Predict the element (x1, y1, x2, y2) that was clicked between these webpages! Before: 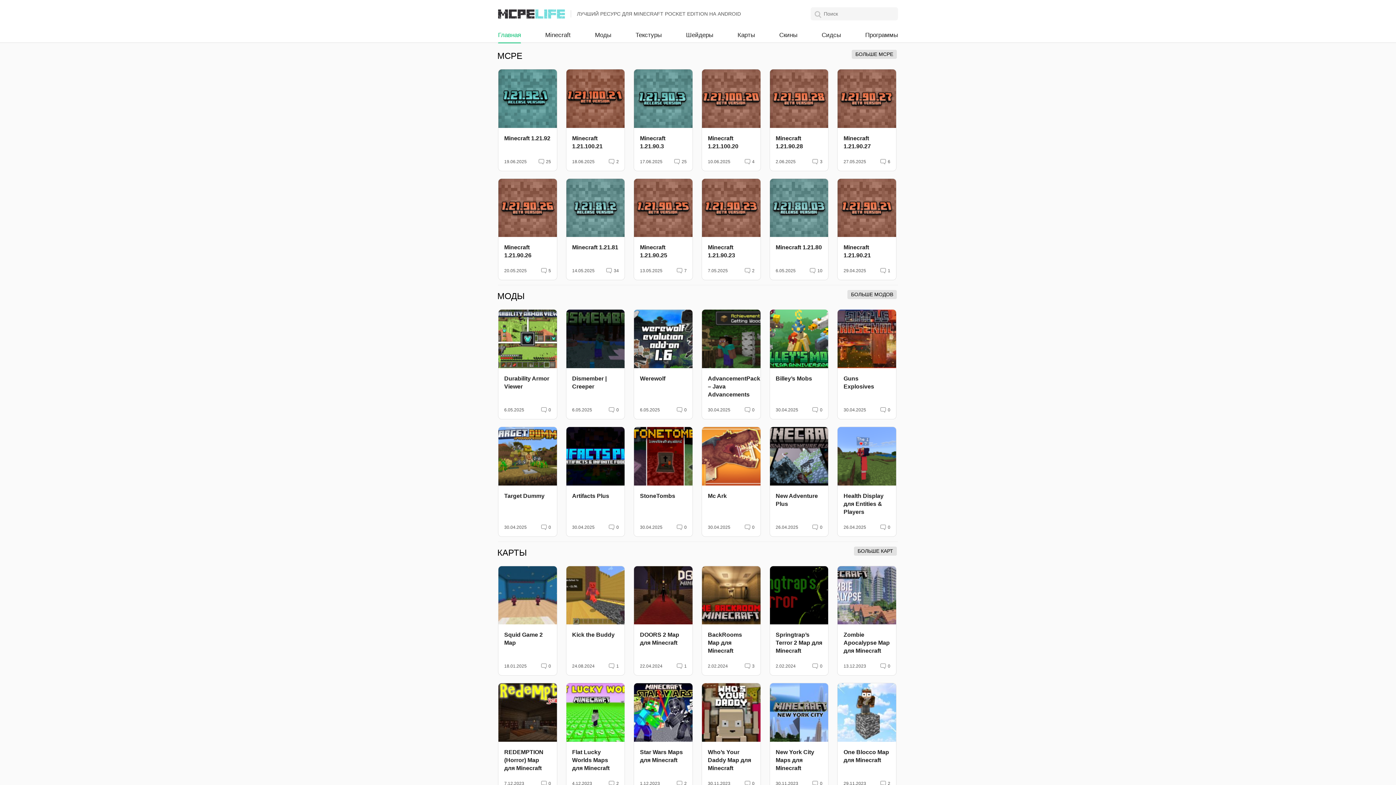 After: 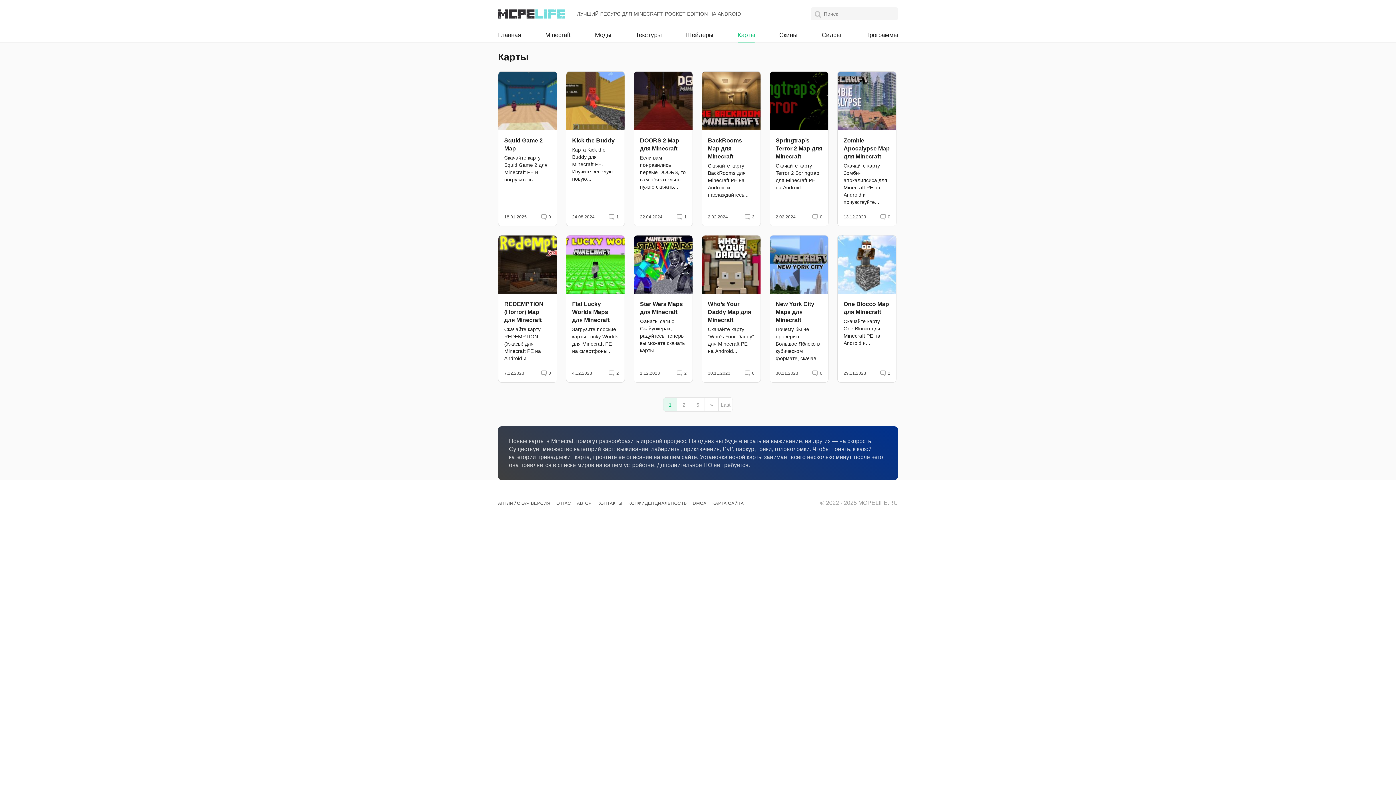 Action: label: Карты bbox: (737, 27, 755, 42)